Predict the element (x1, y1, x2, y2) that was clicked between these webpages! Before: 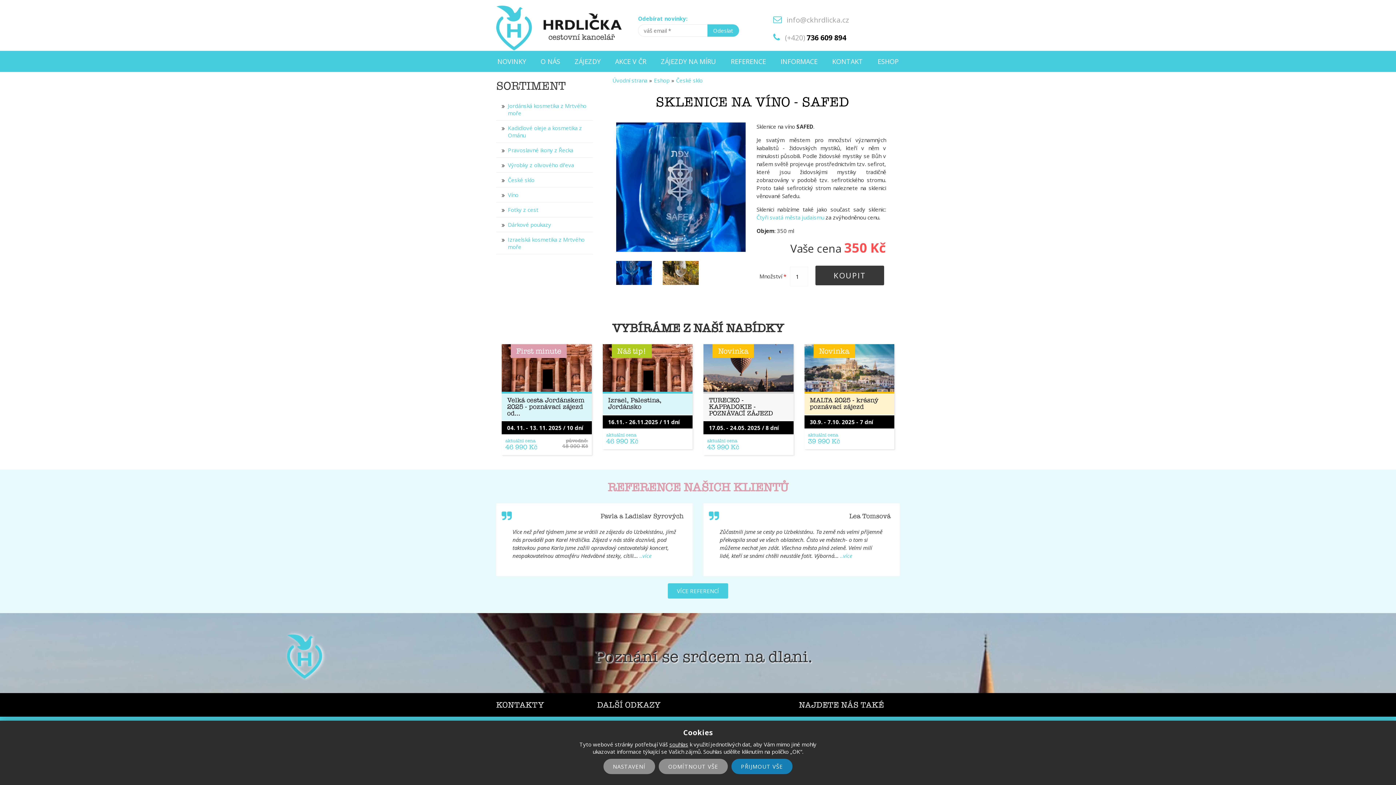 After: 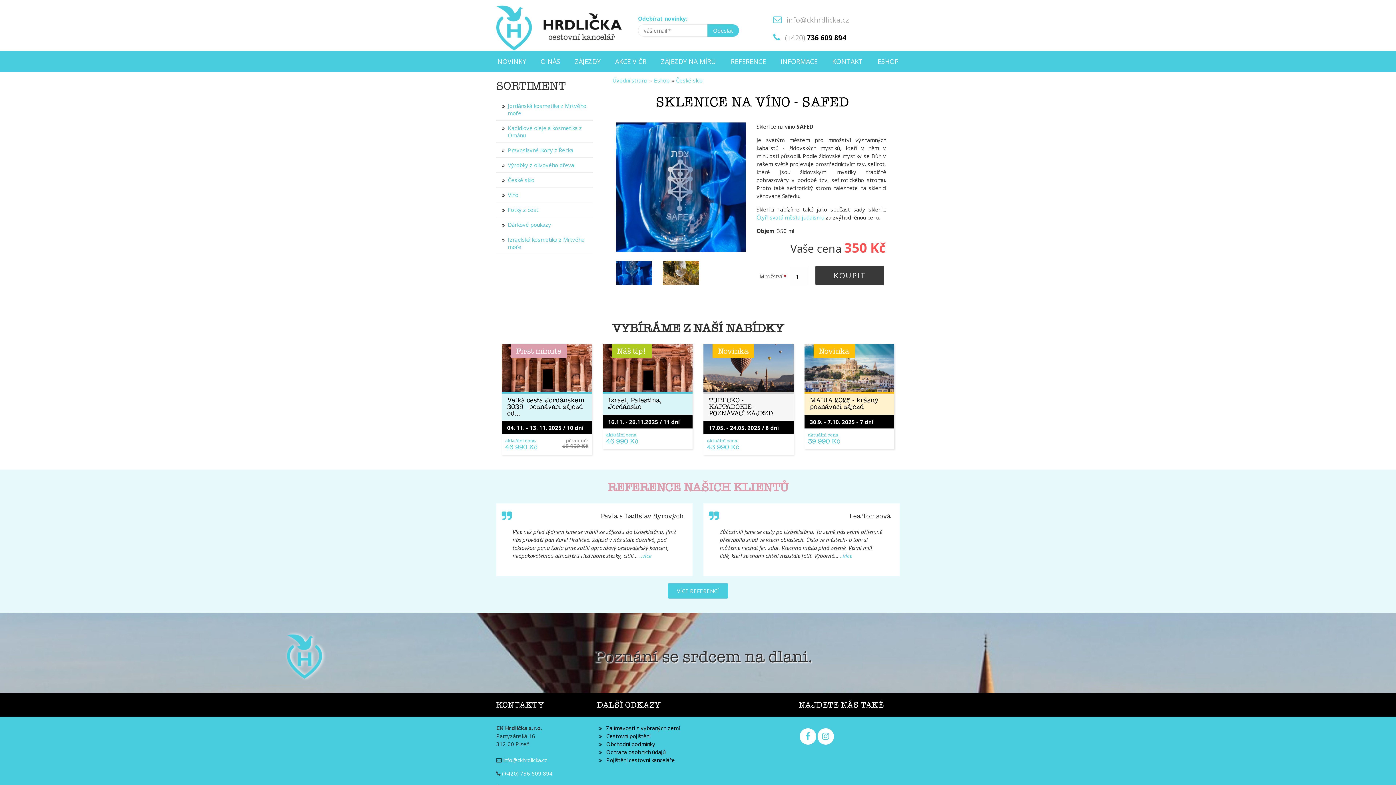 Action: bbox: (731, 759, 792, 774) label: PŘIJMOUT VŠE